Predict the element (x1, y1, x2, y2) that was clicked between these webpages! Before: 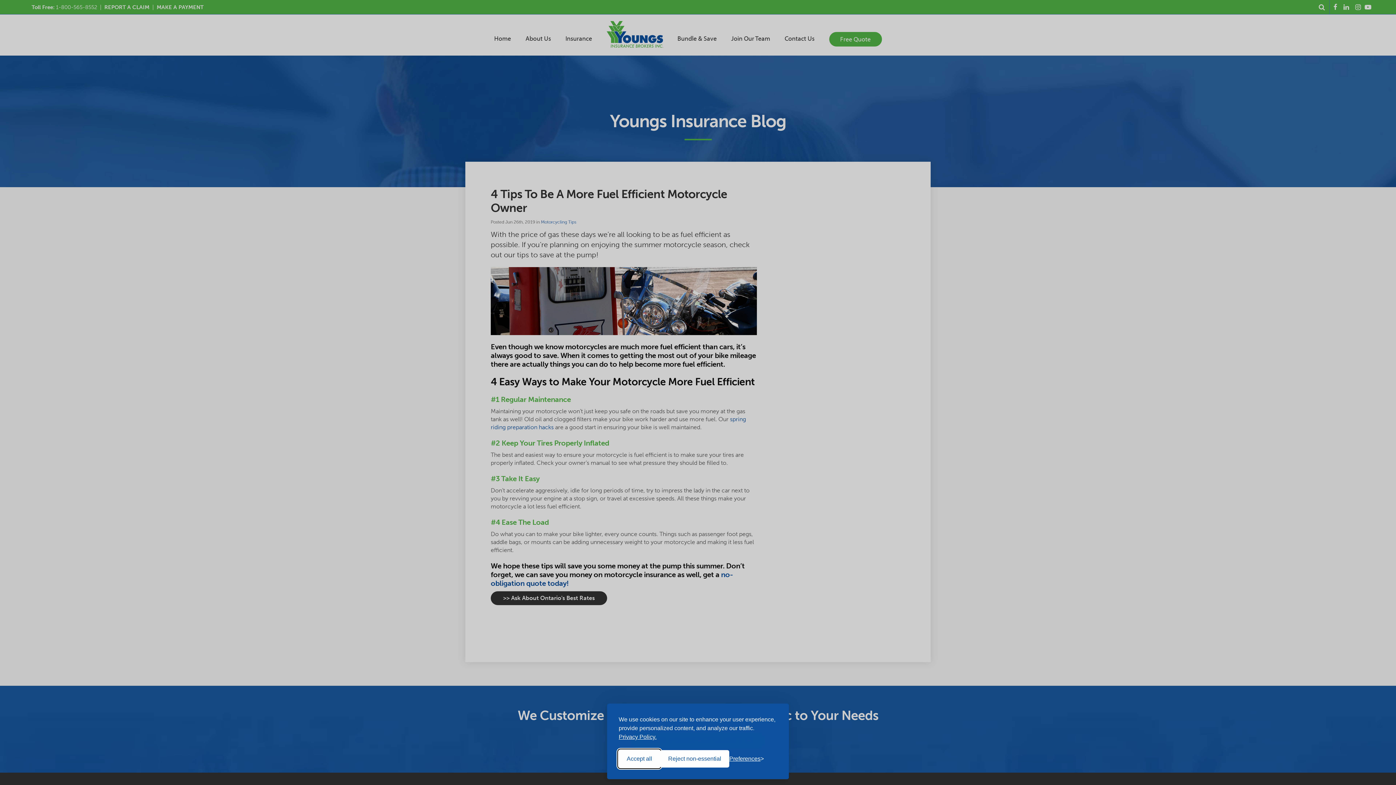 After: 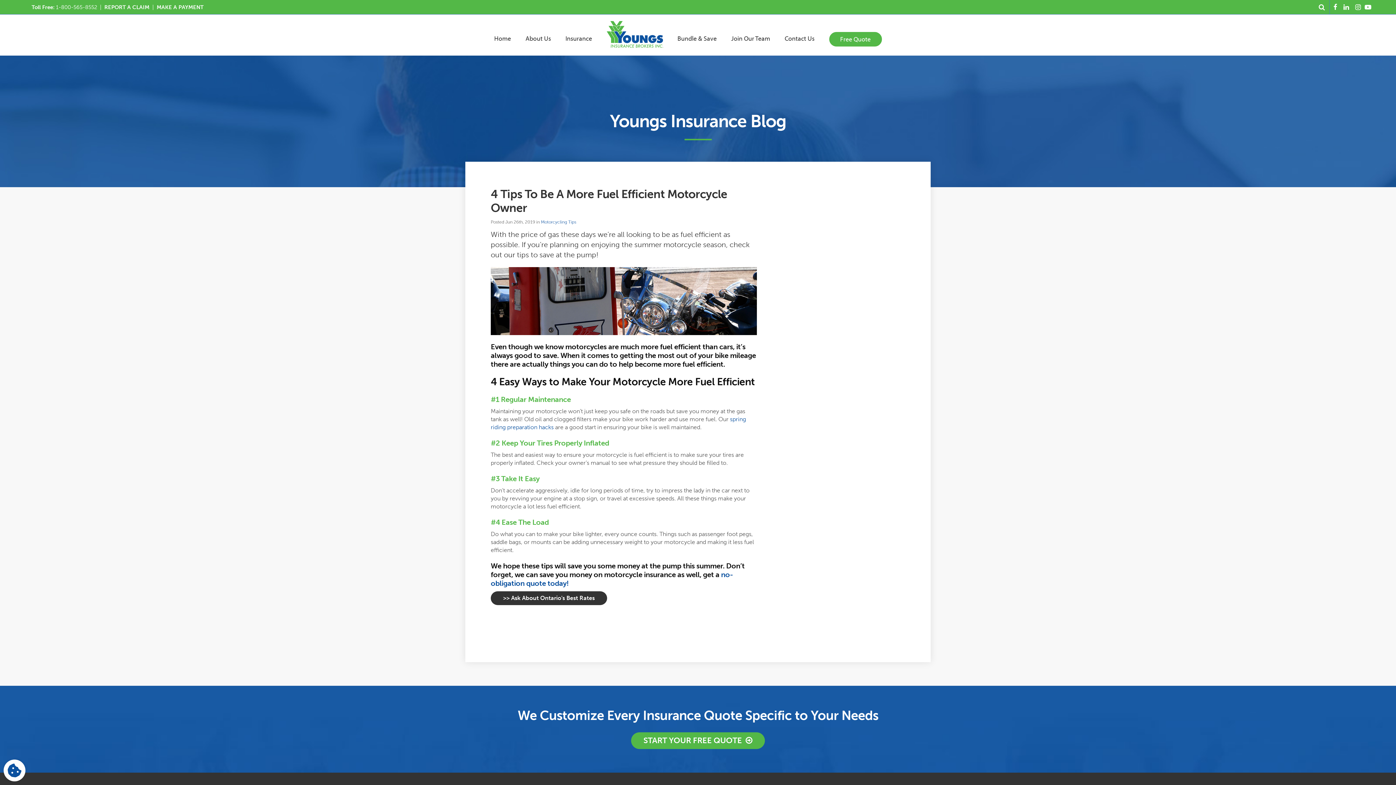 Action: label: Accept all cookies bbox: (618, 750, 660, 768)